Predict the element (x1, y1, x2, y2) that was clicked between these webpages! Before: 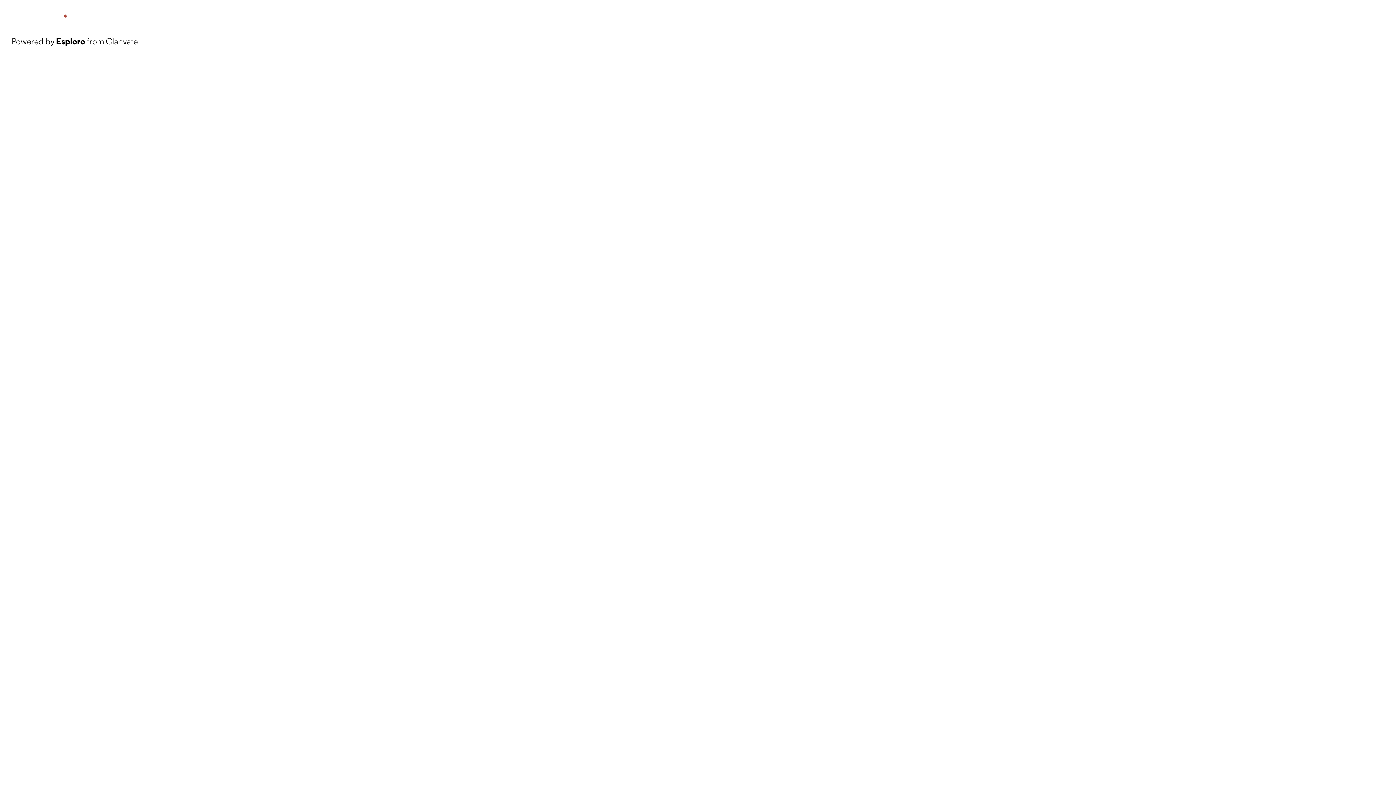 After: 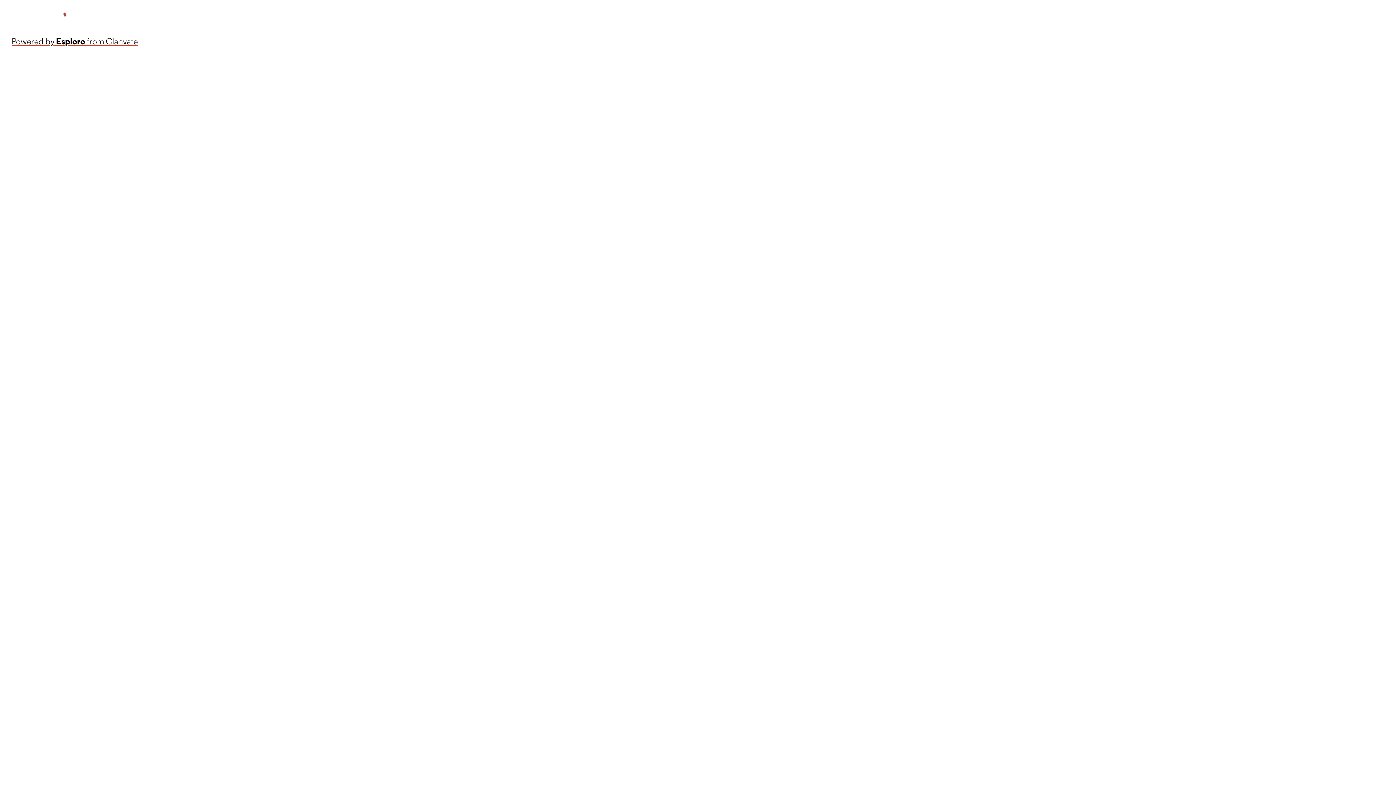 Action: label: Powered by Esploro from Clarivate bbox: (11, 34, 137, 48)